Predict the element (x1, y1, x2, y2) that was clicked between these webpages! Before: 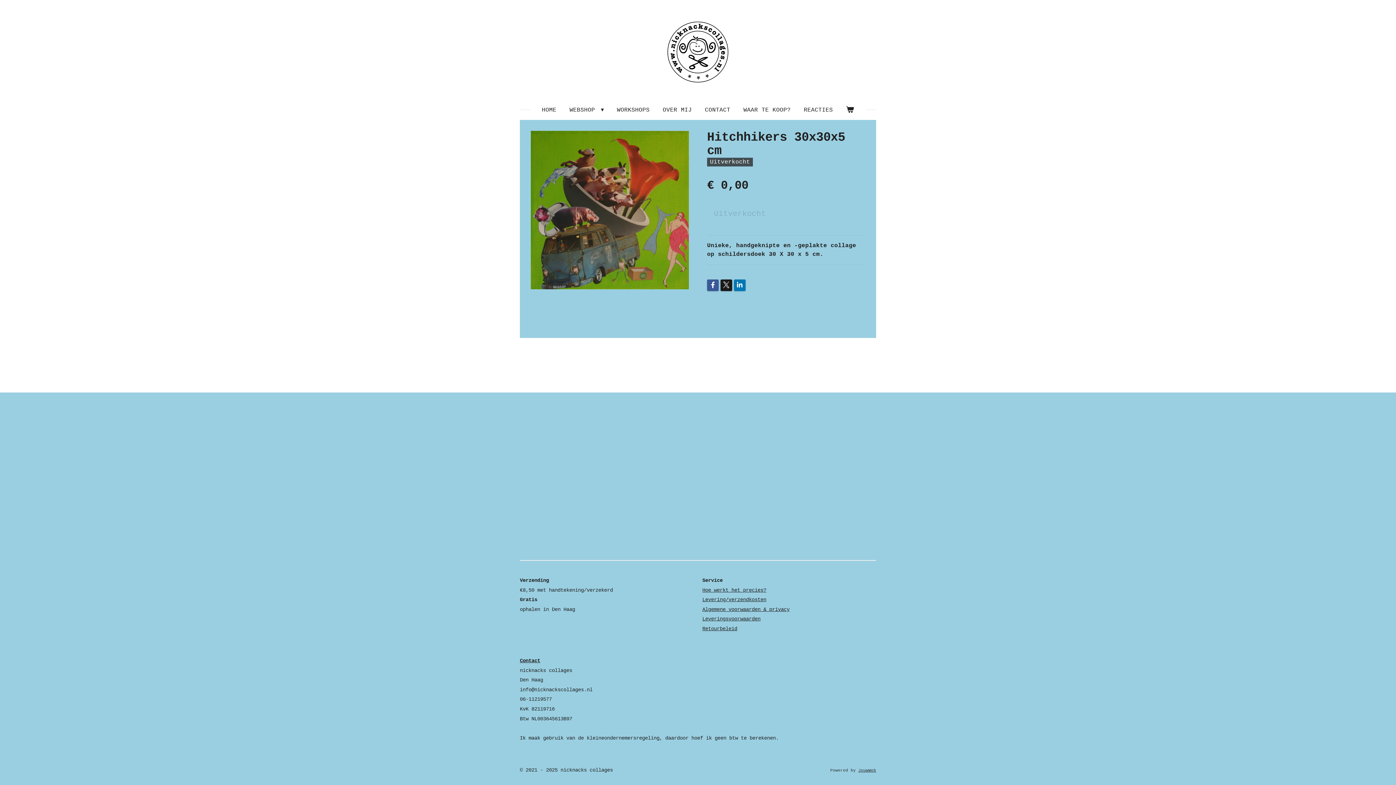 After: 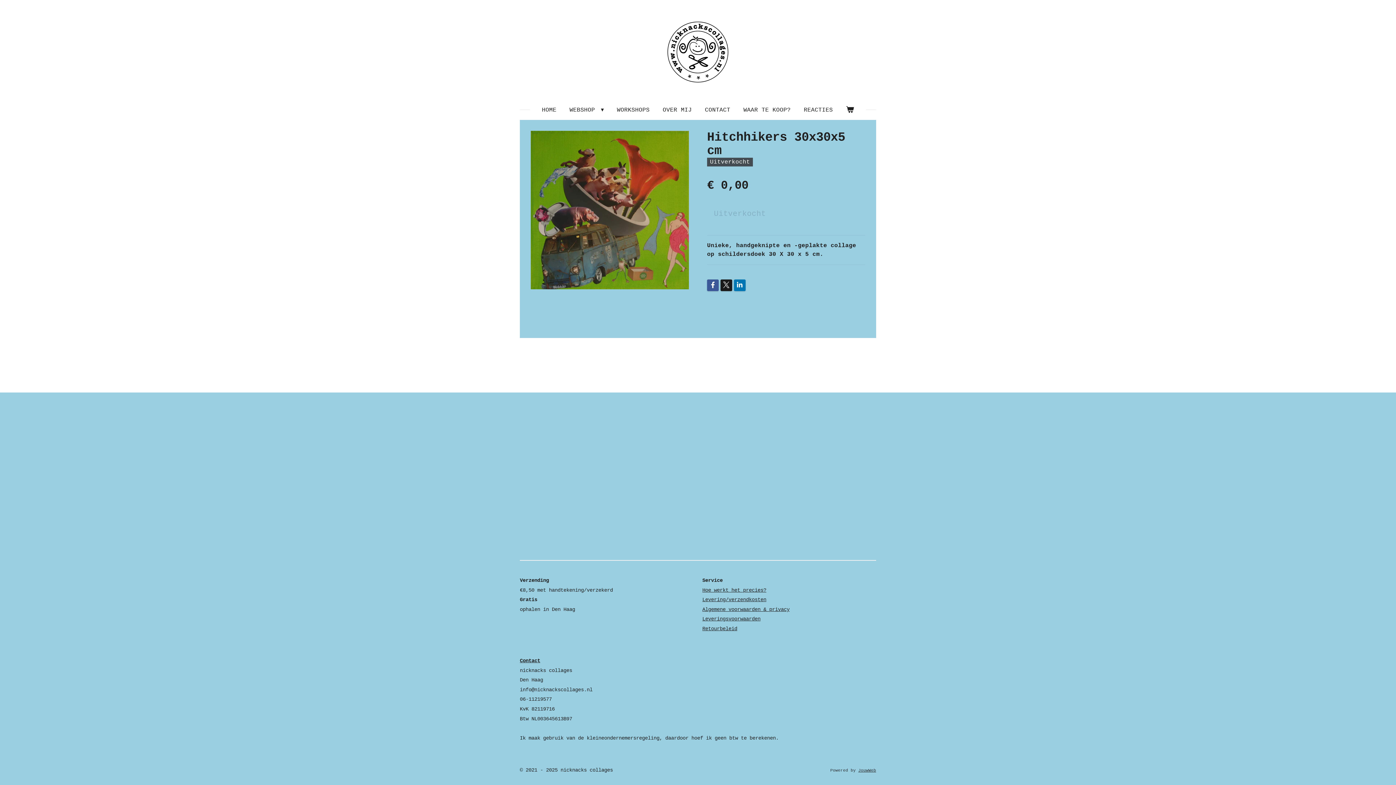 Action: label: Contact bbox: (520, 658, 540, 664)